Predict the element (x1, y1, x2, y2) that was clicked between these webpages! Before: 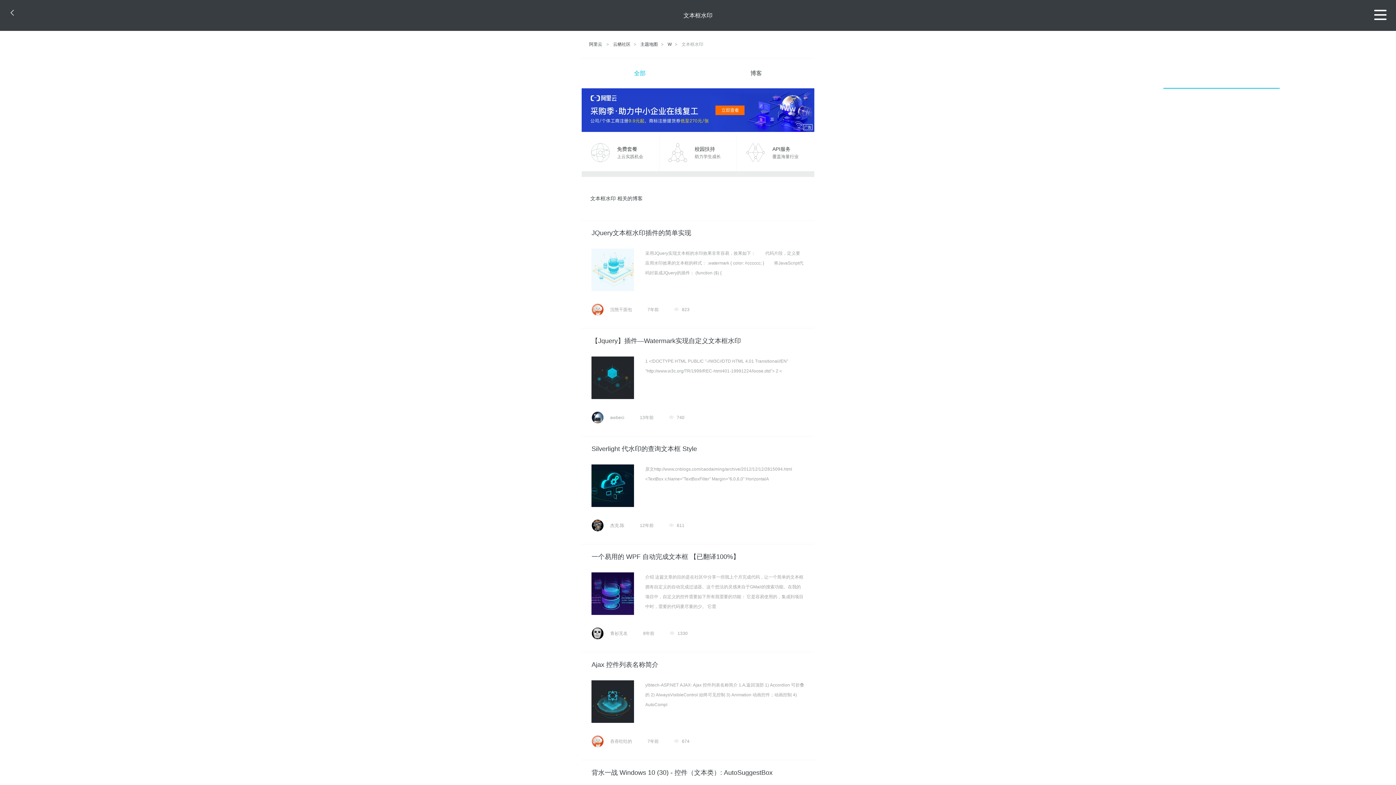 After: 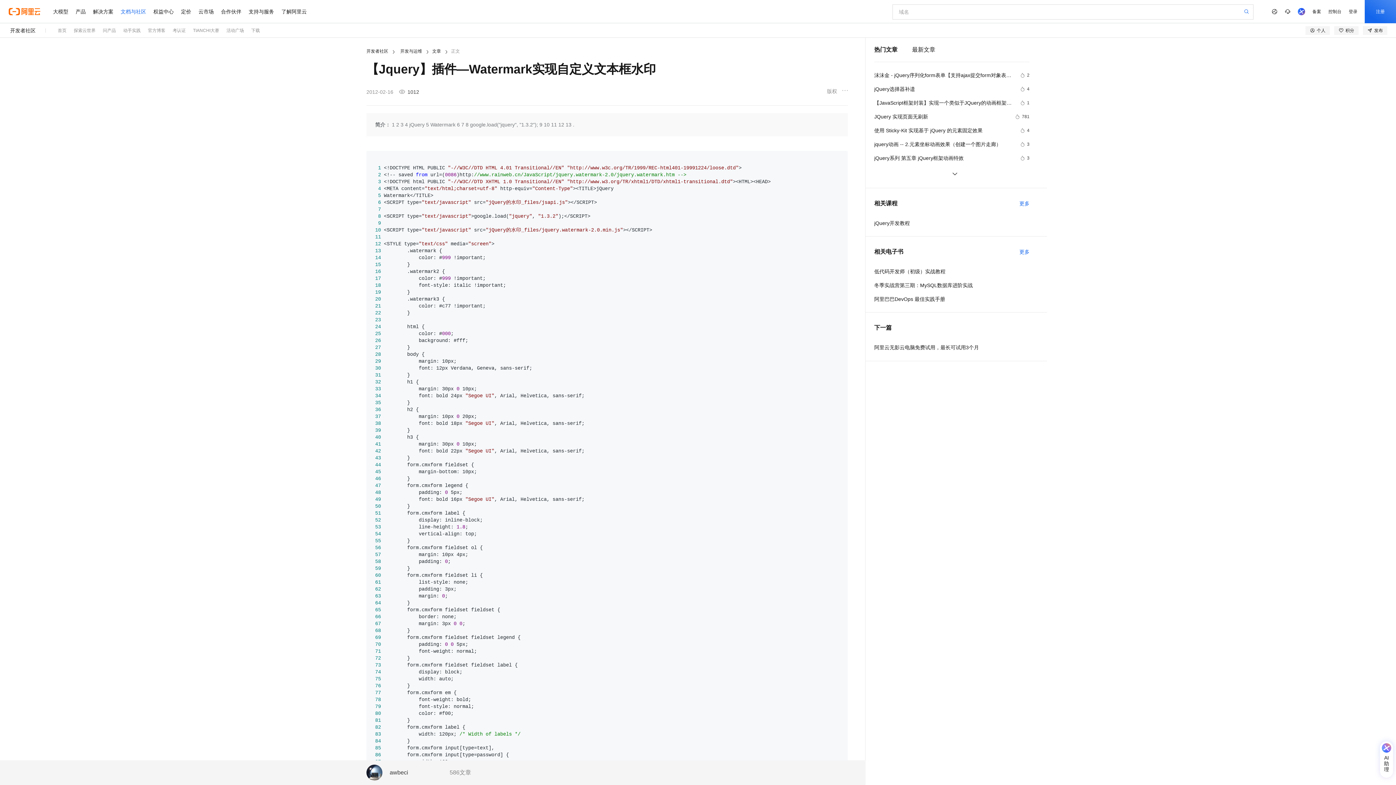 Action: bbox: (645, 356, 804, 376) label: 1 <!DOCTYPE HTML PUBLIC "-//W3C//DTD HTML 4.01 Transitional//EN" "http://www.w3c.org/TR/1999/REC-html401-19991224/loose.dtd"> 2 <